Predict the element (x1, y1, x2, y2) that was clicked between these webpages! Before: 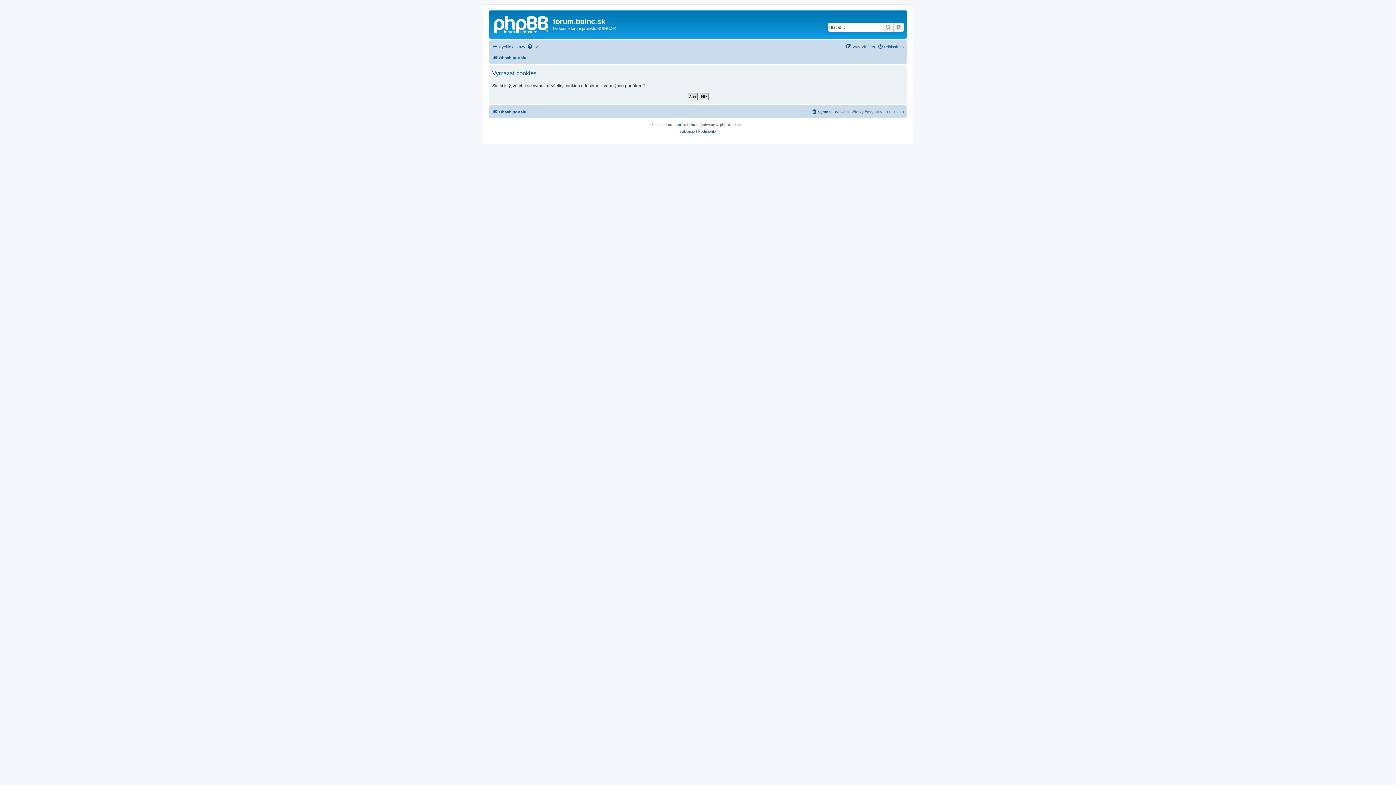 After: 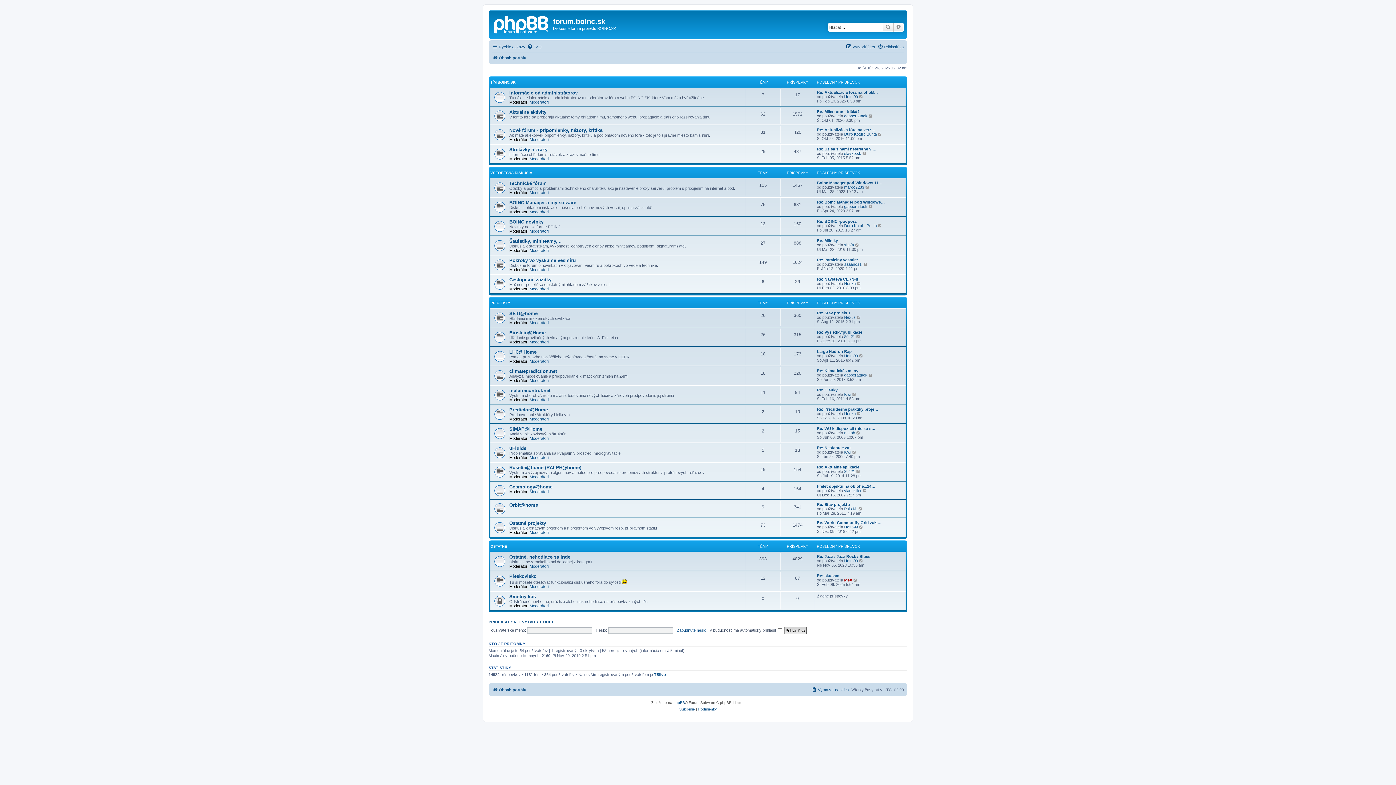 Action: bbox: (492, 53, 526, 62) label: Obsah portálu